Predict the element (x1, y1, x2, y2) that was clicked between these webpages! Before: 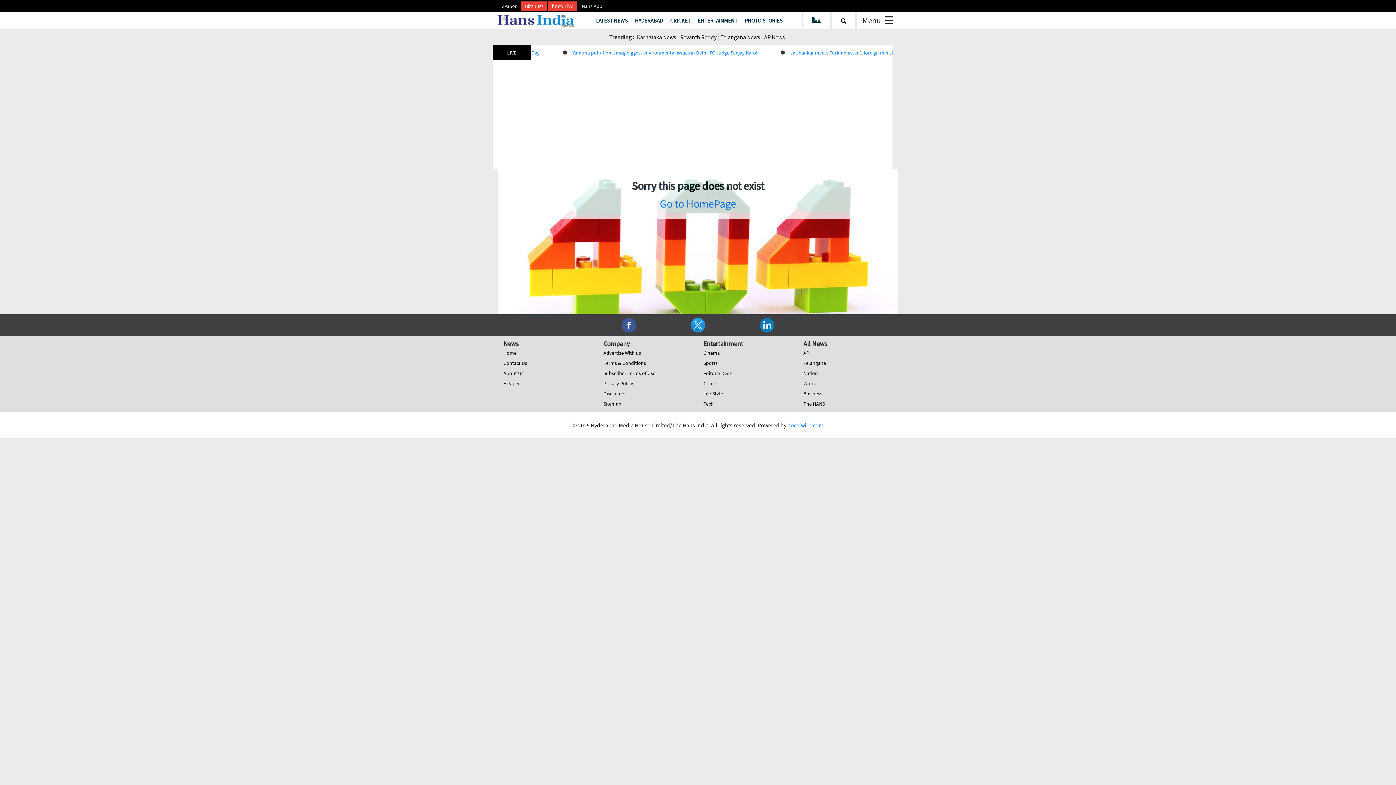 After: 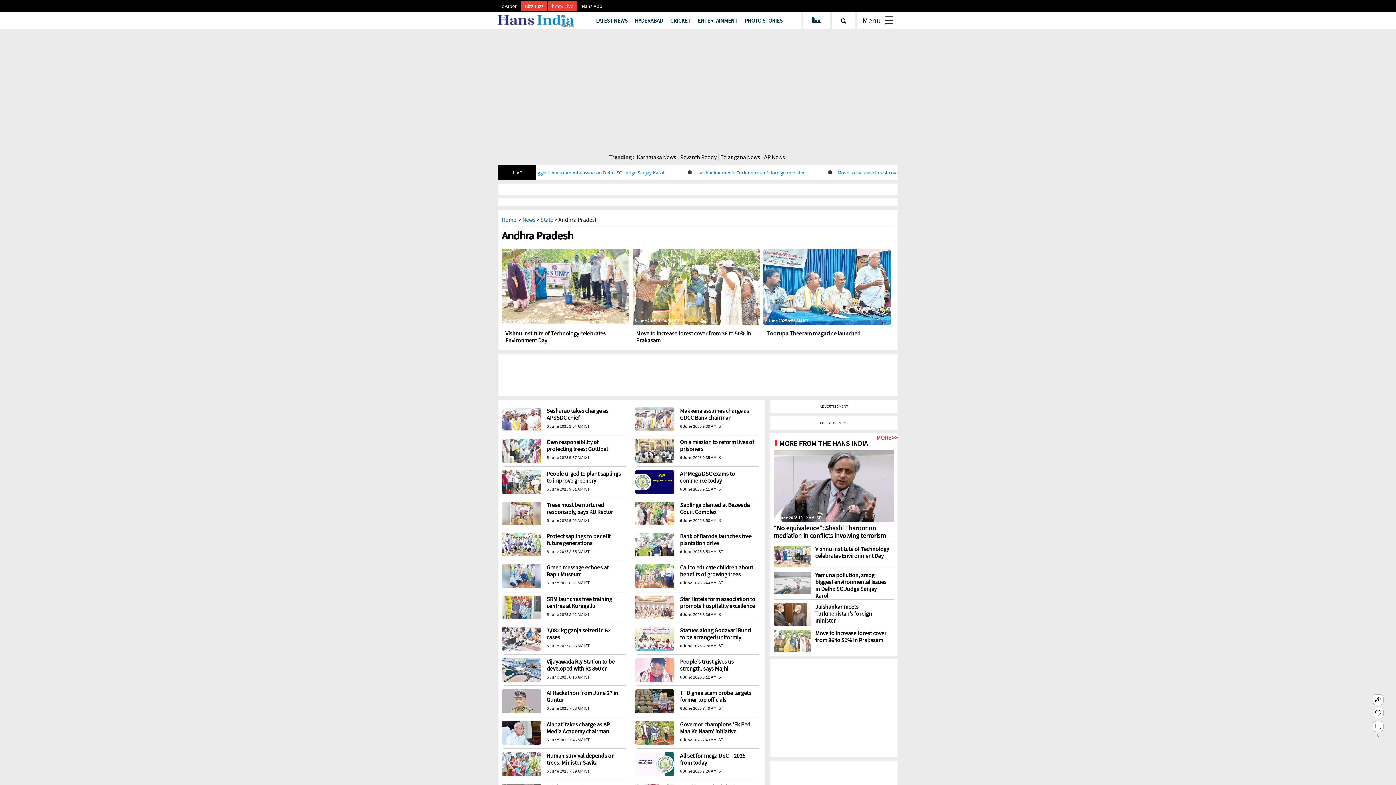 Action: label: AP bbox: (803, 349, 809, 356)